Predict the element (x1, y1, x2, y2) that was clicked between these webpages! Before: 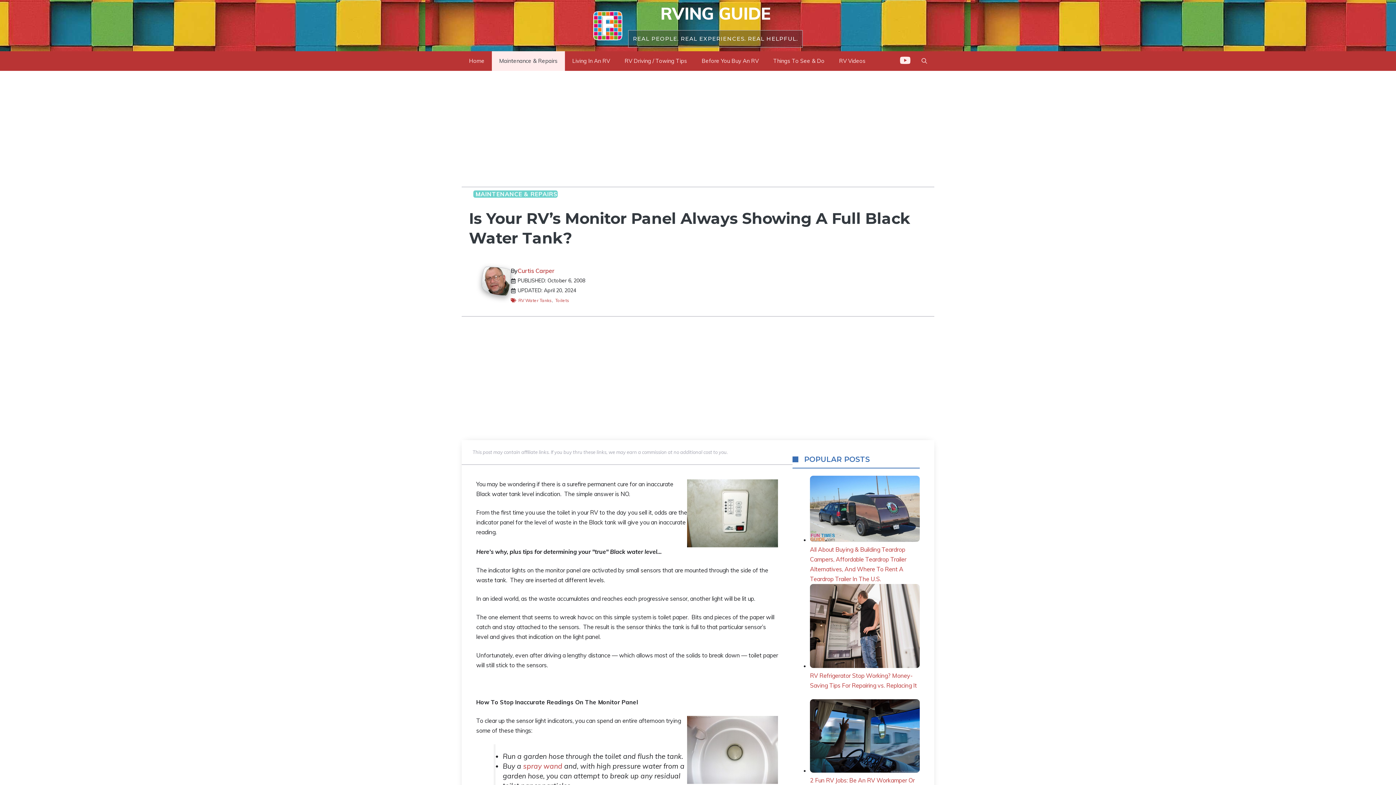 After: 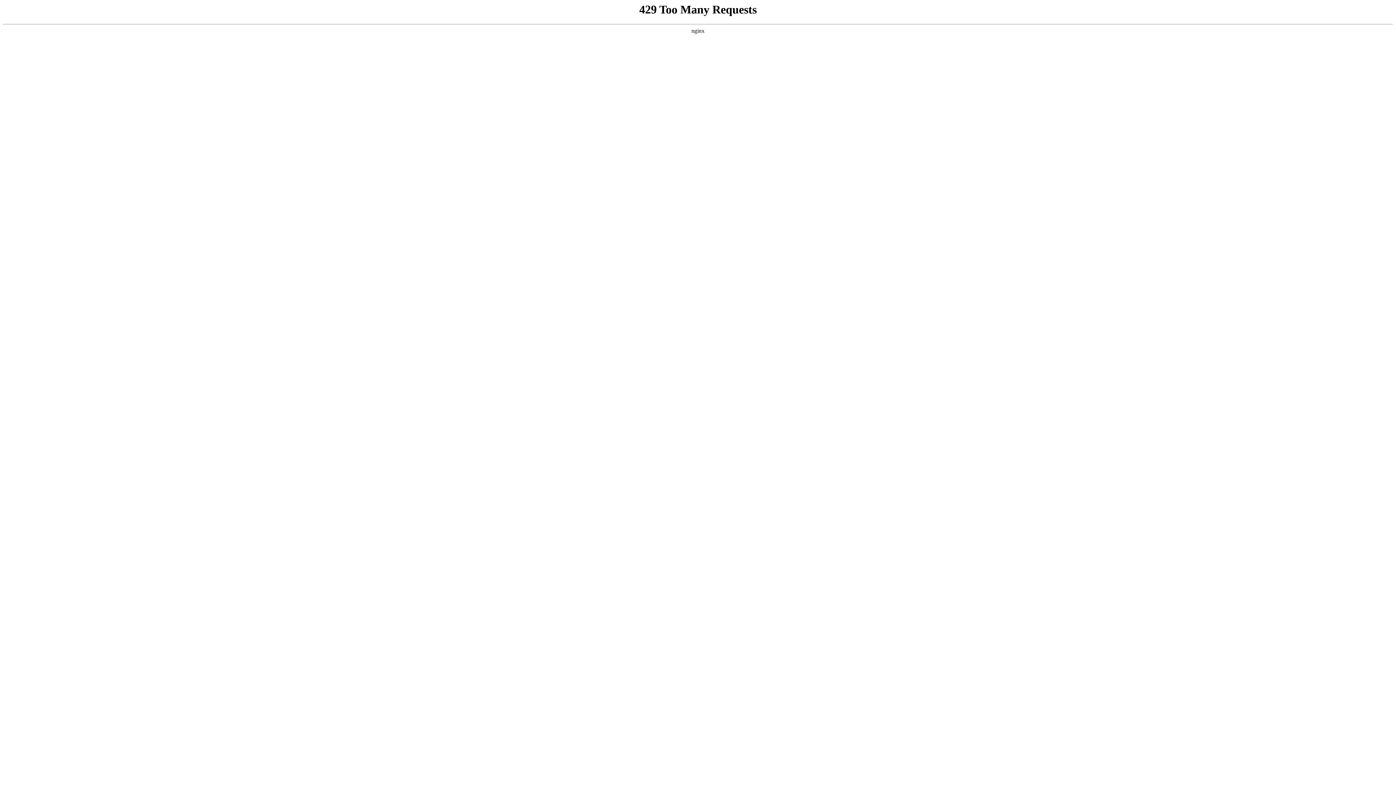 Action: bbox: (617, 51, 694, 70) label: RV Driving / Towing Tips